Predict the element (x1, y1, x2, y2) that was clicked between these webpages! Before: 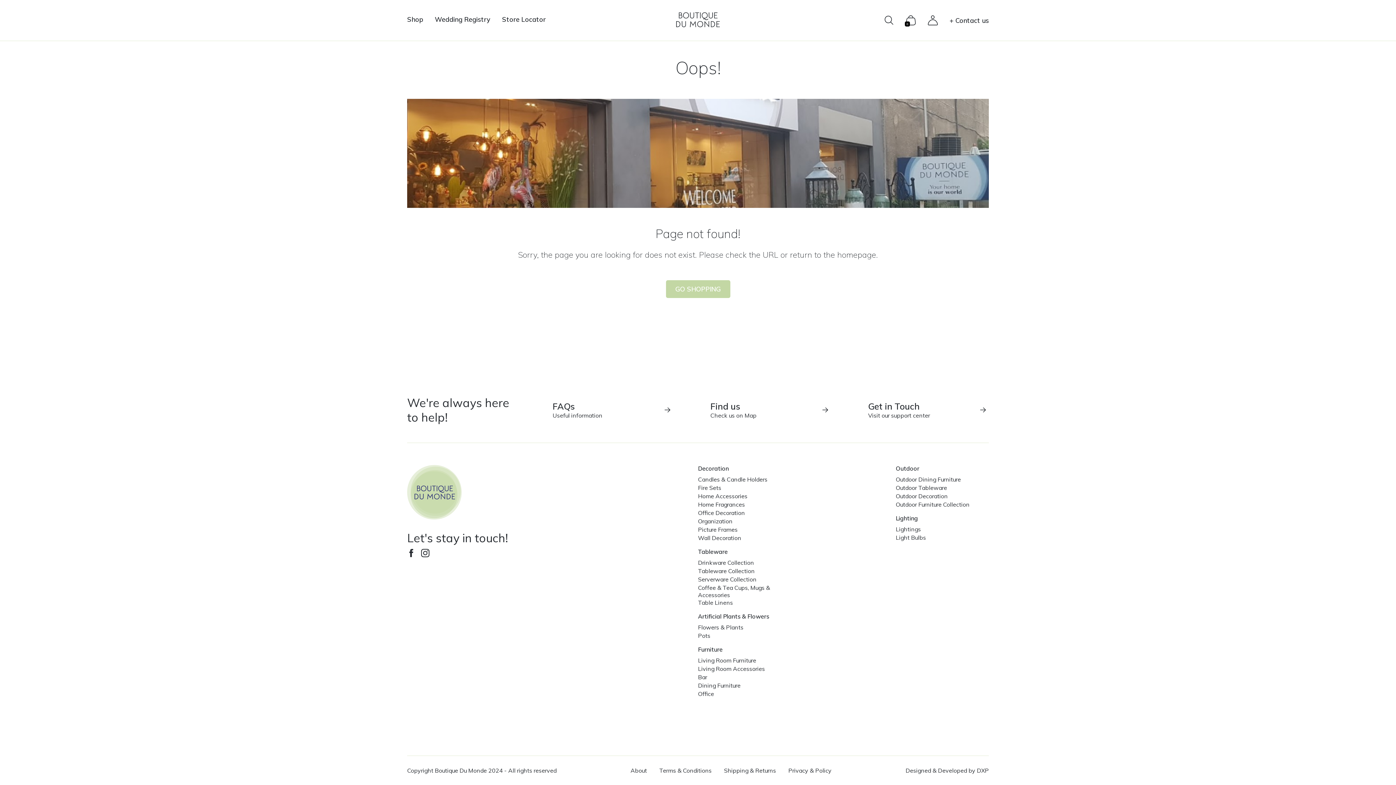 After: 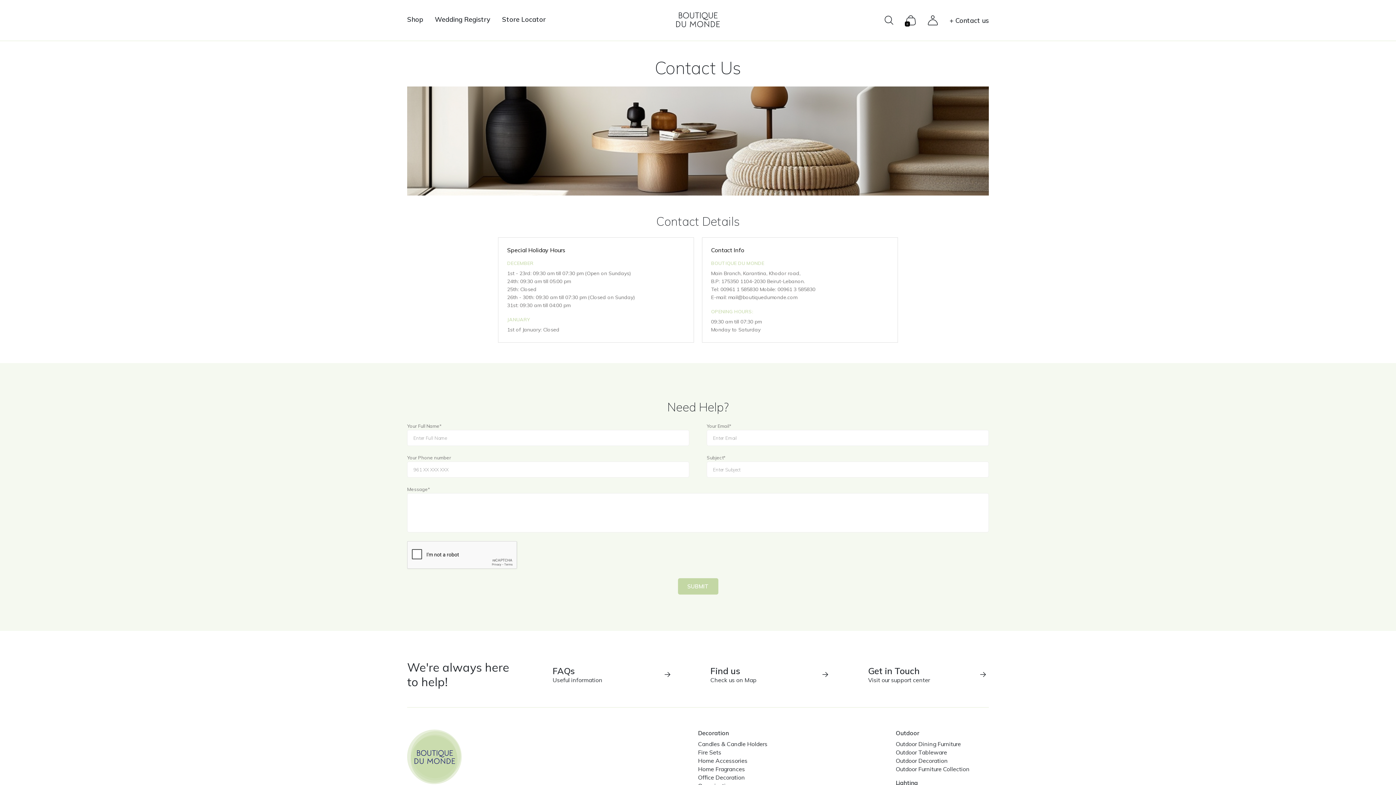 Action: bbox: (868, 401, 987, 419) label: Get in Touch
Visit our support center